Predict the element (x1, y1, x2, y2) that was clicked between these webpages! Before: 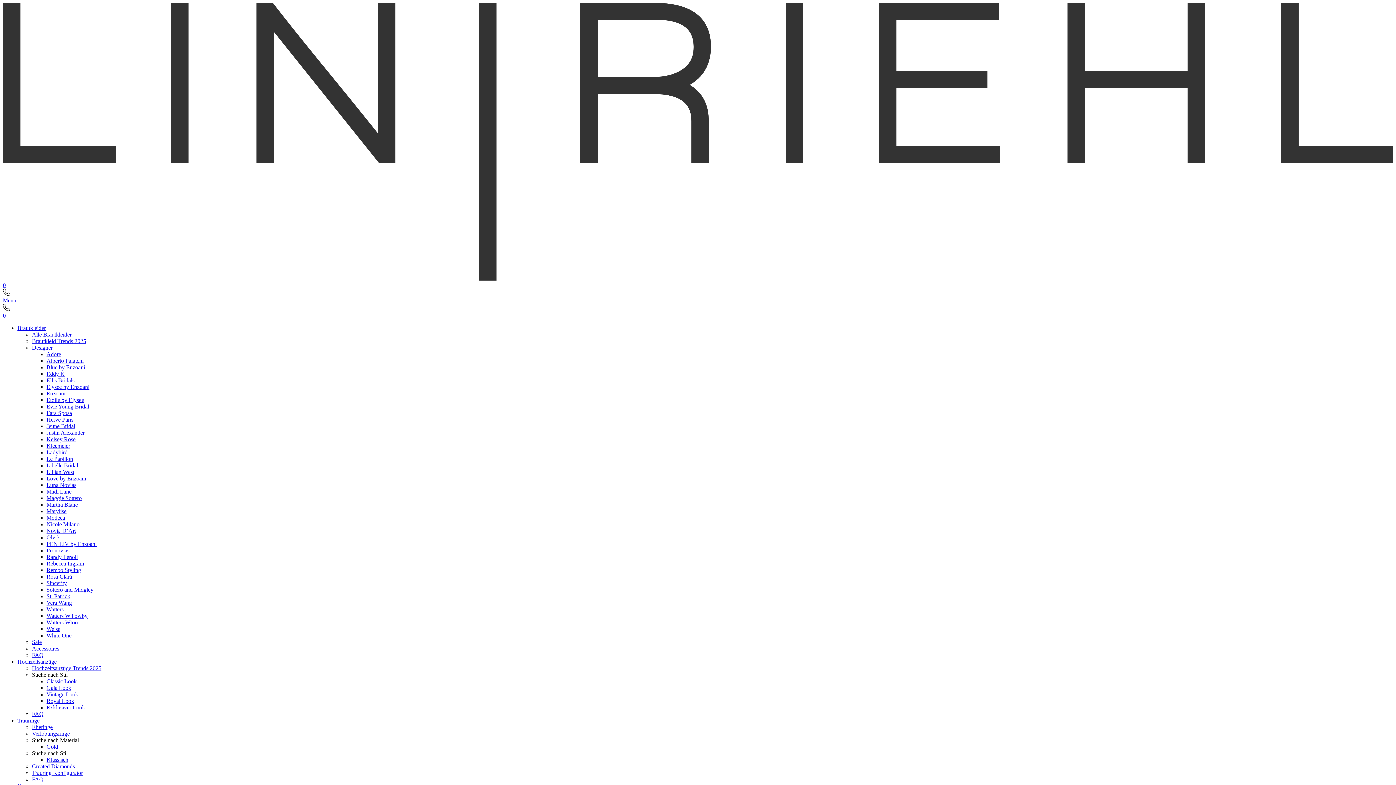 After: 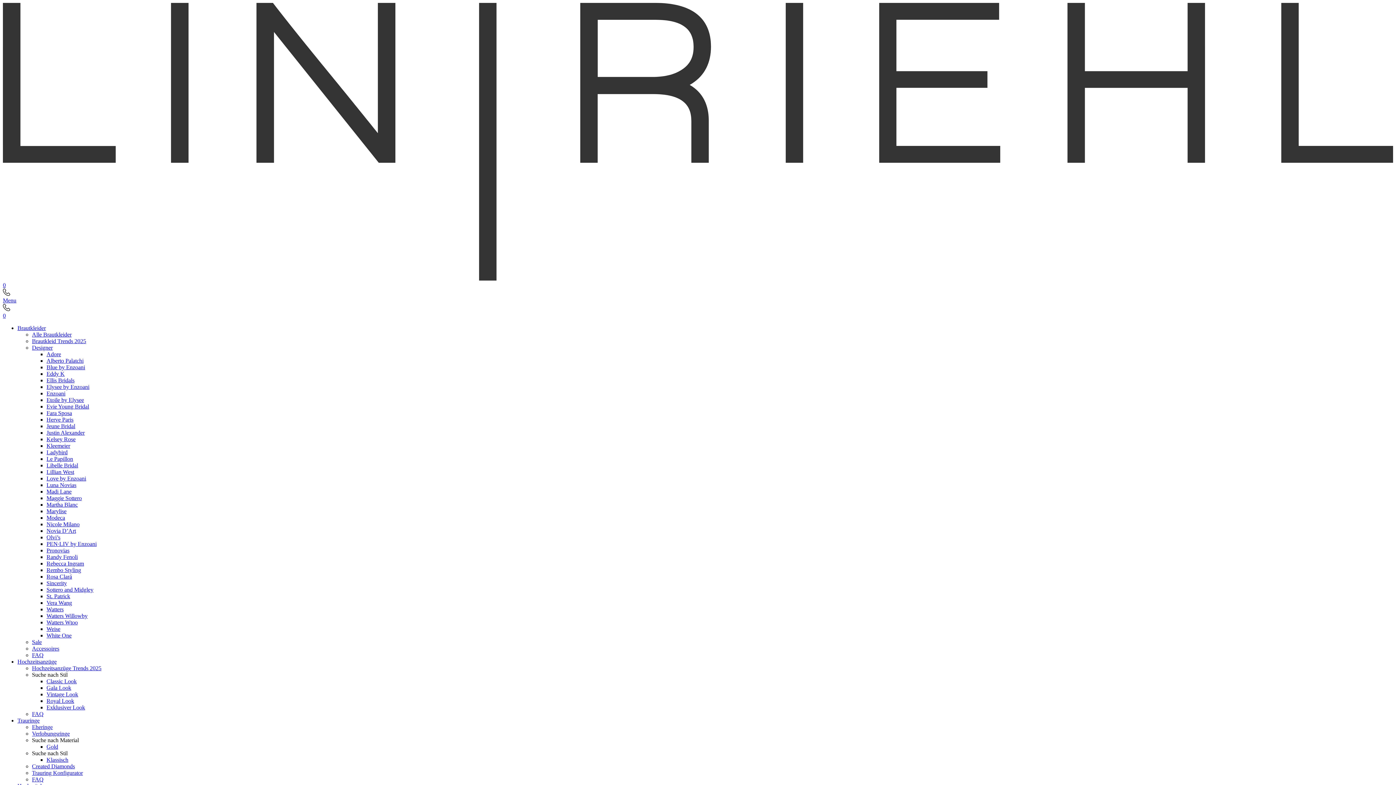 Action: bbox: (2, 306, 10, 312)